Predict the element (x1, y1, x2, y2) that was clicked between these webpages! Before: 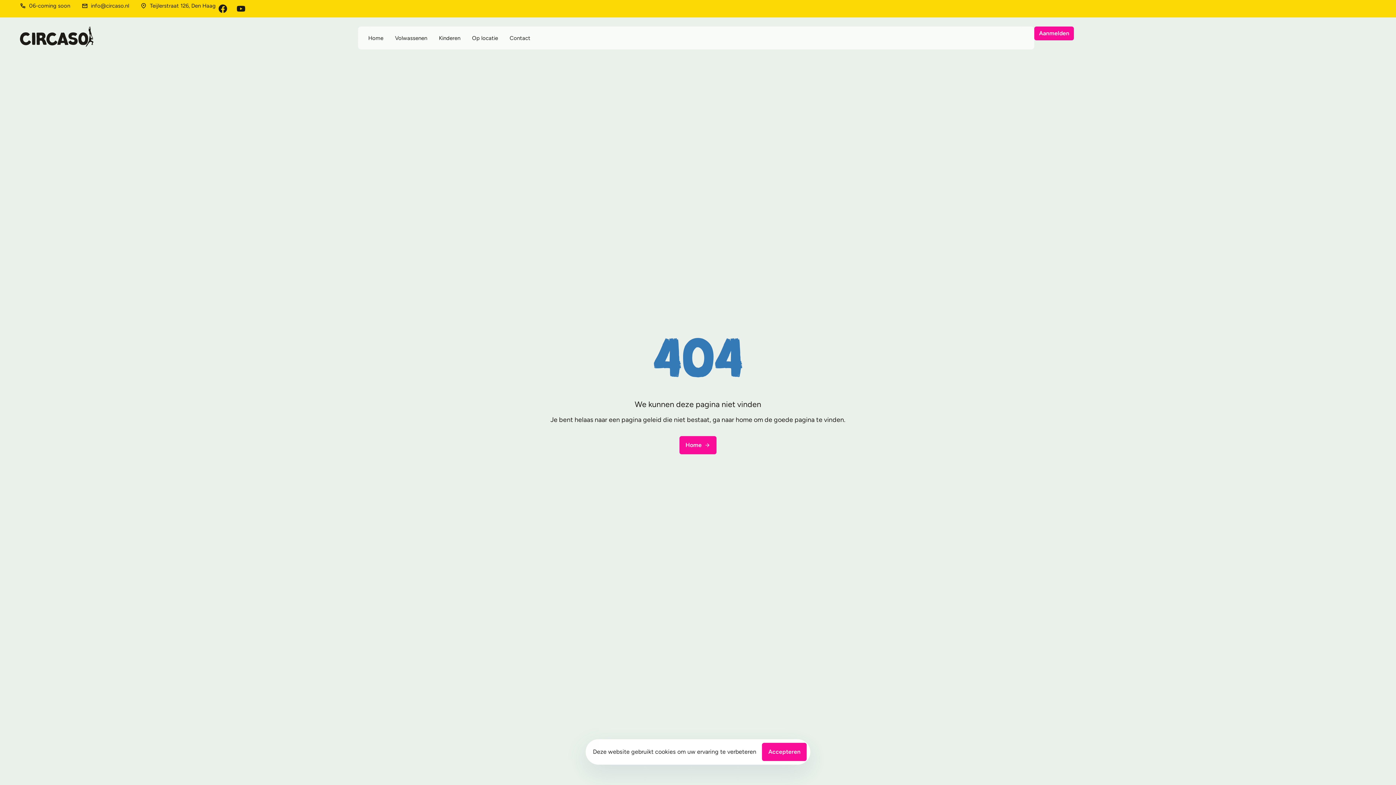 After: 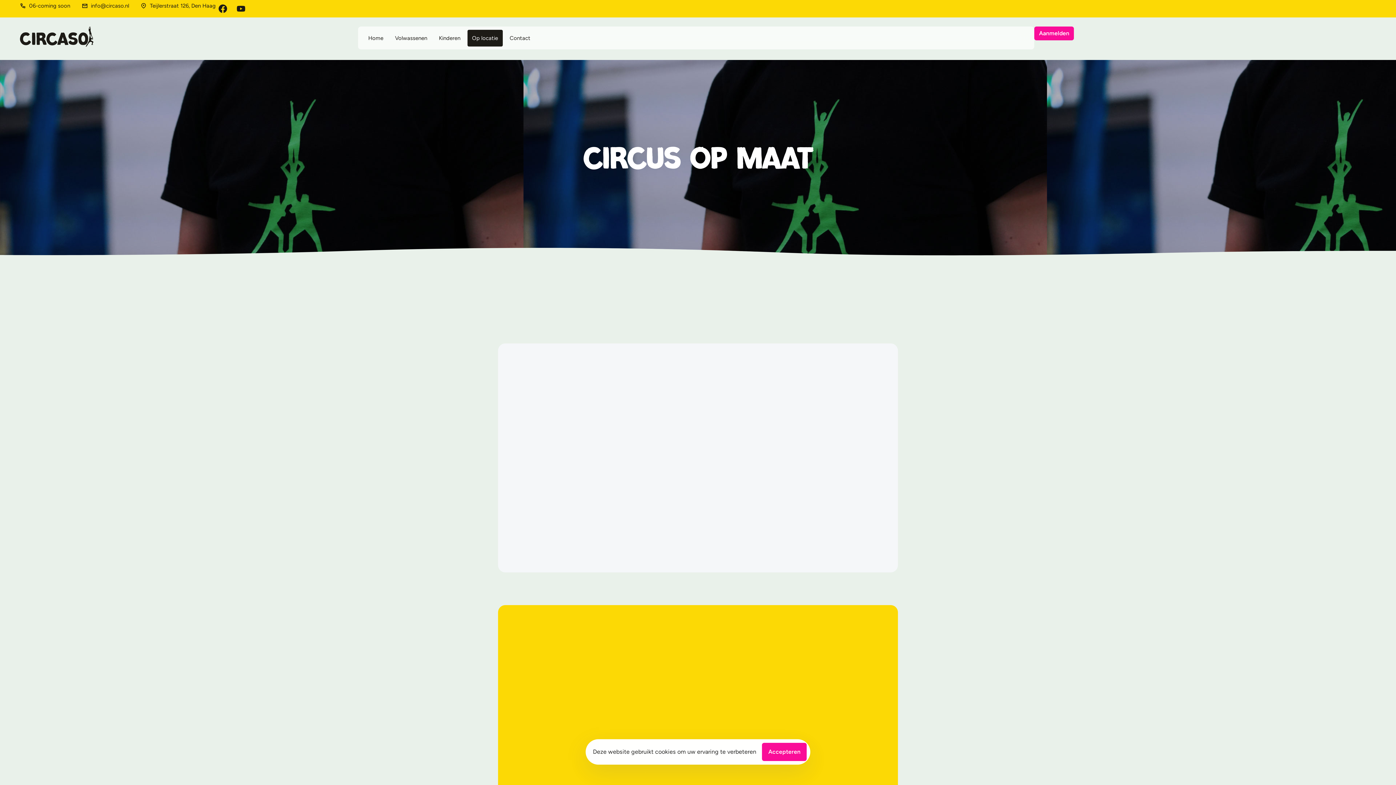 Action: bbox: (466, 31, 503, 45) label: Op locatie